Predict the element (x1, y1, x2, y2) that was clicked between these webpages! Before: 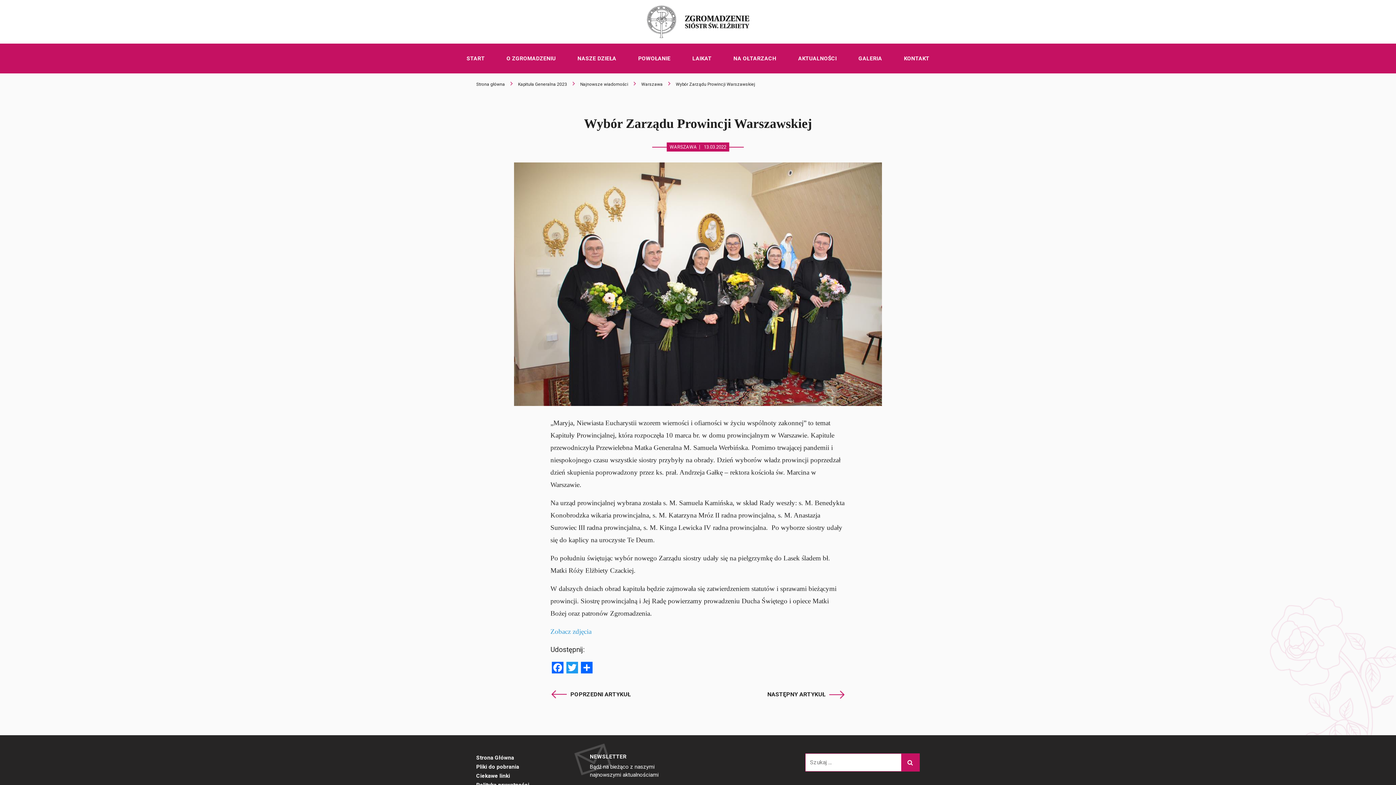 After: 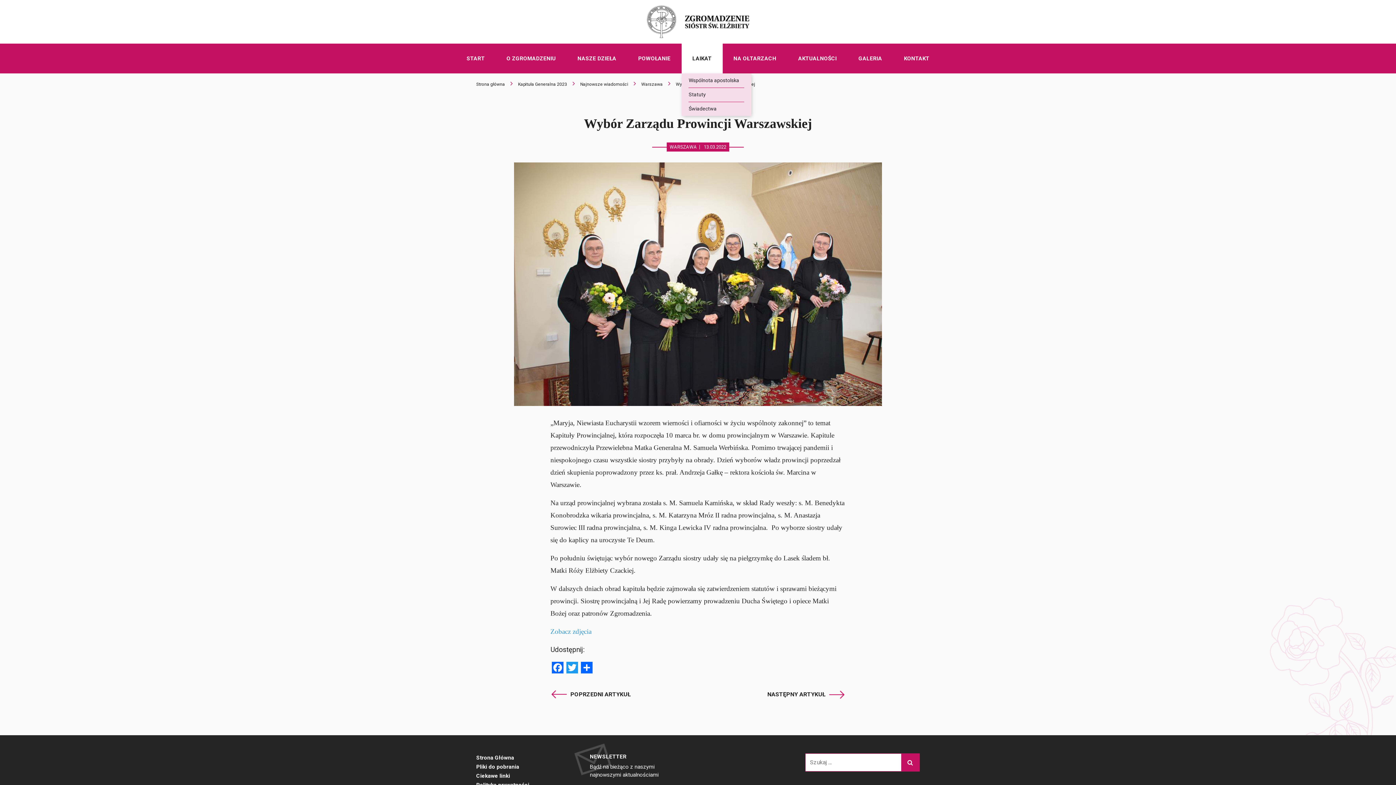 Action: bbox: (681, 43, 722, 73) label: LAIKAT